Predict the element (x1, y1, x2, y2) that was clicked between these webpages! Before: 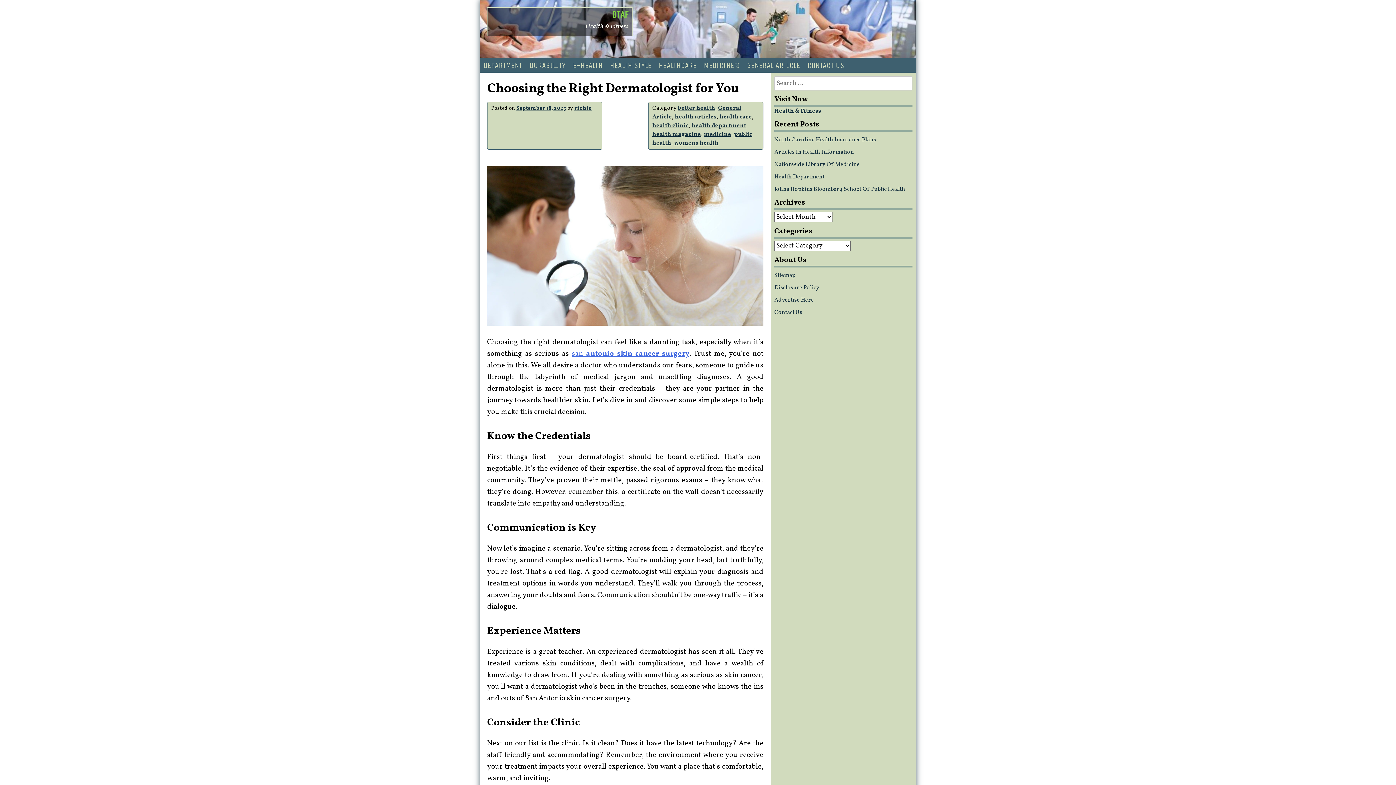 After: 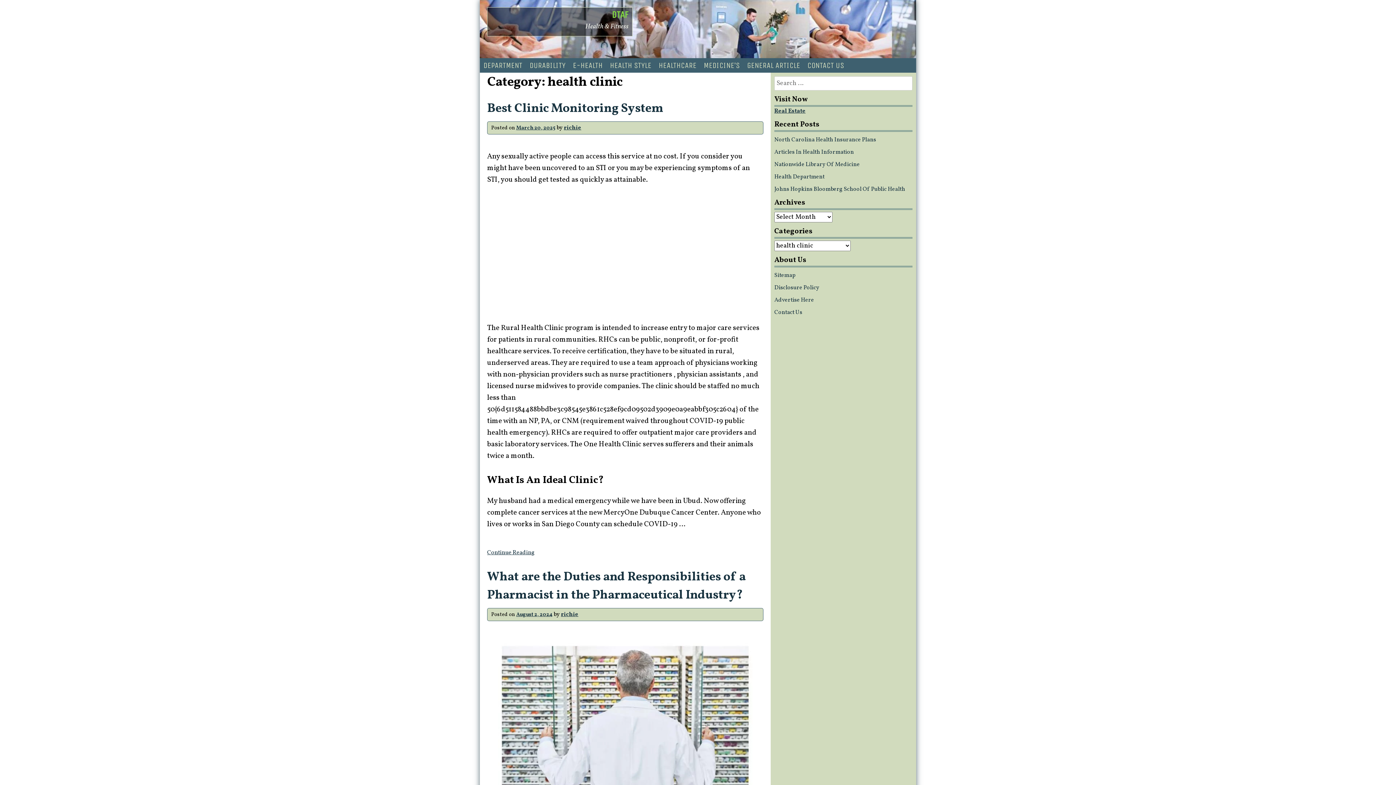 Action: label: health clinic bbox: (652, 121, 688, 129)